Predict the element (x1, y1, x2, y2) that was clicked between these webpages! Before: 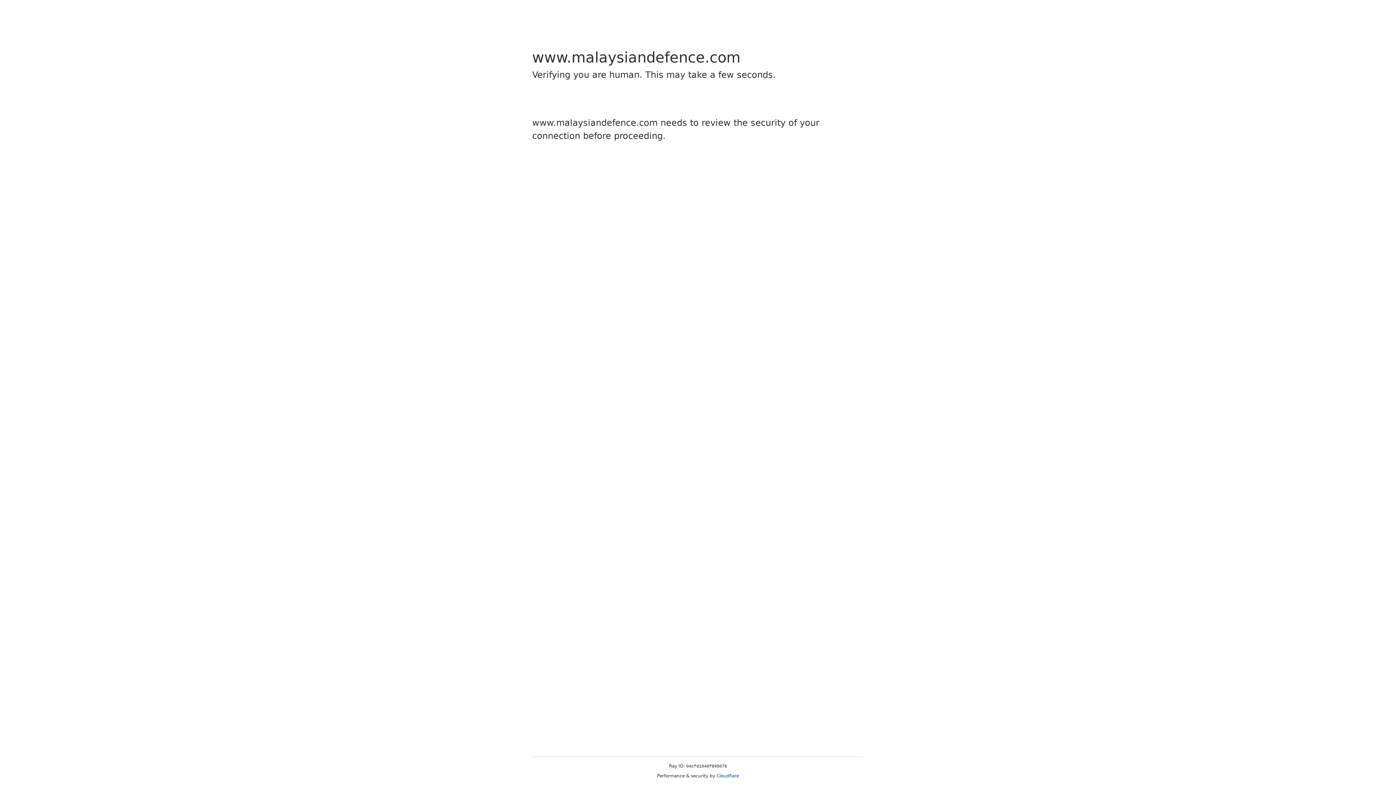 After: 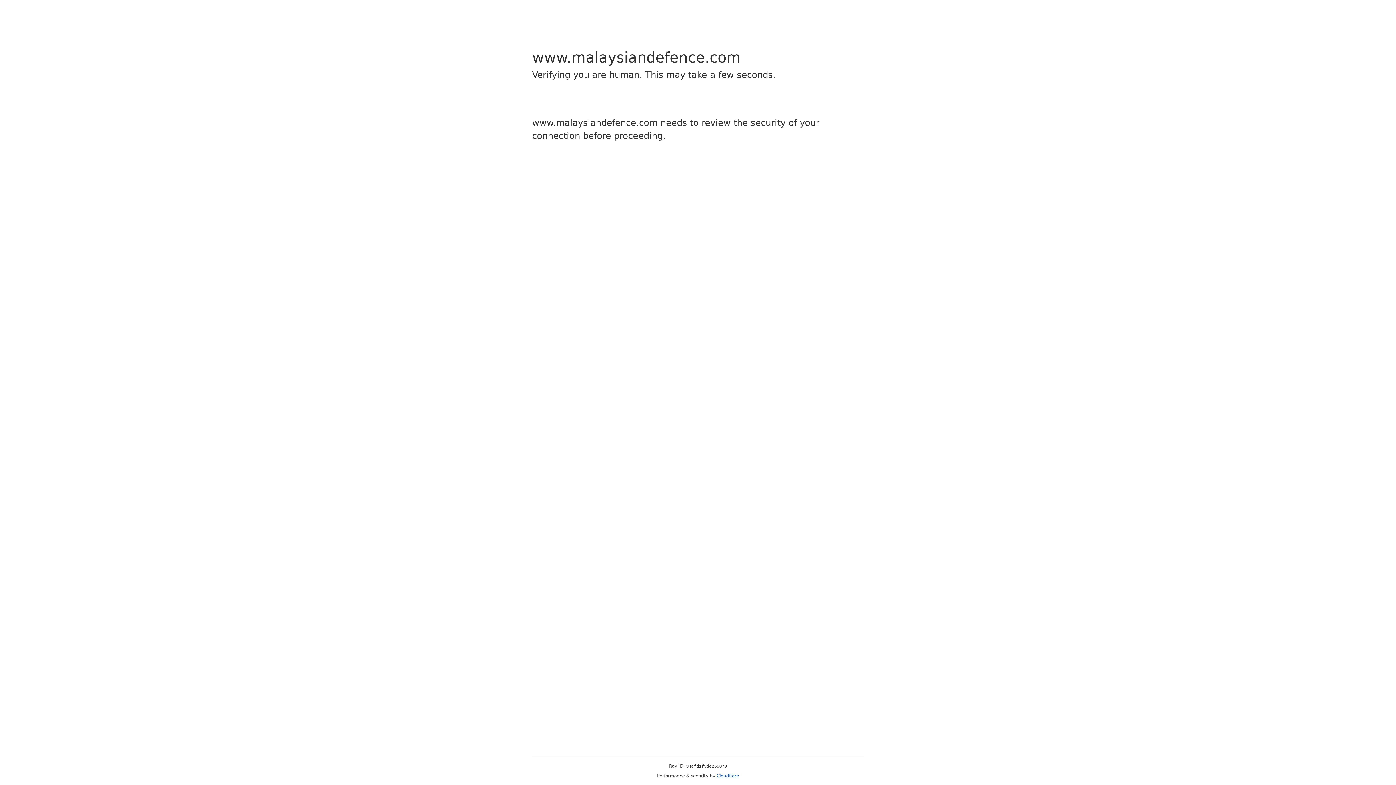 Action: bbox: (716, 773, 739, 778) label: Cloudflare